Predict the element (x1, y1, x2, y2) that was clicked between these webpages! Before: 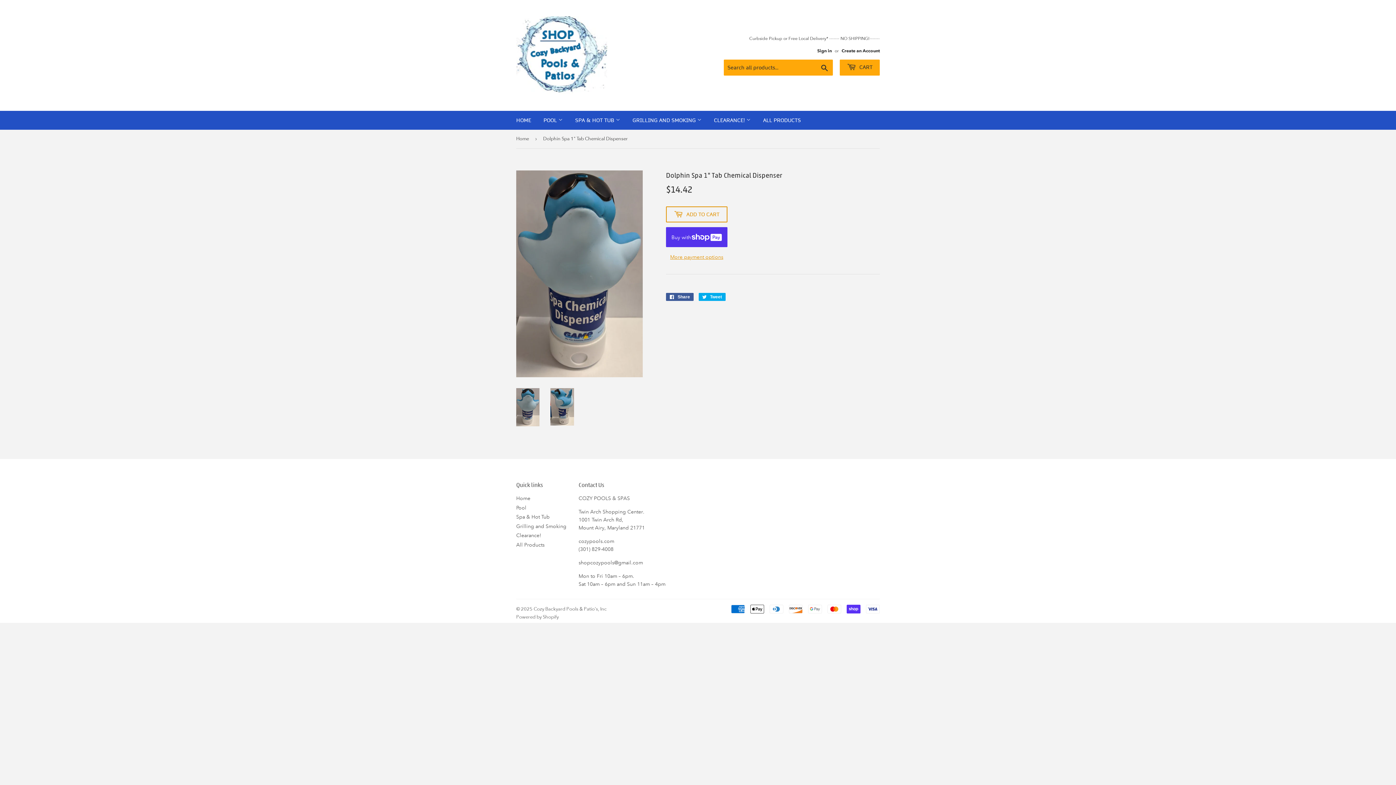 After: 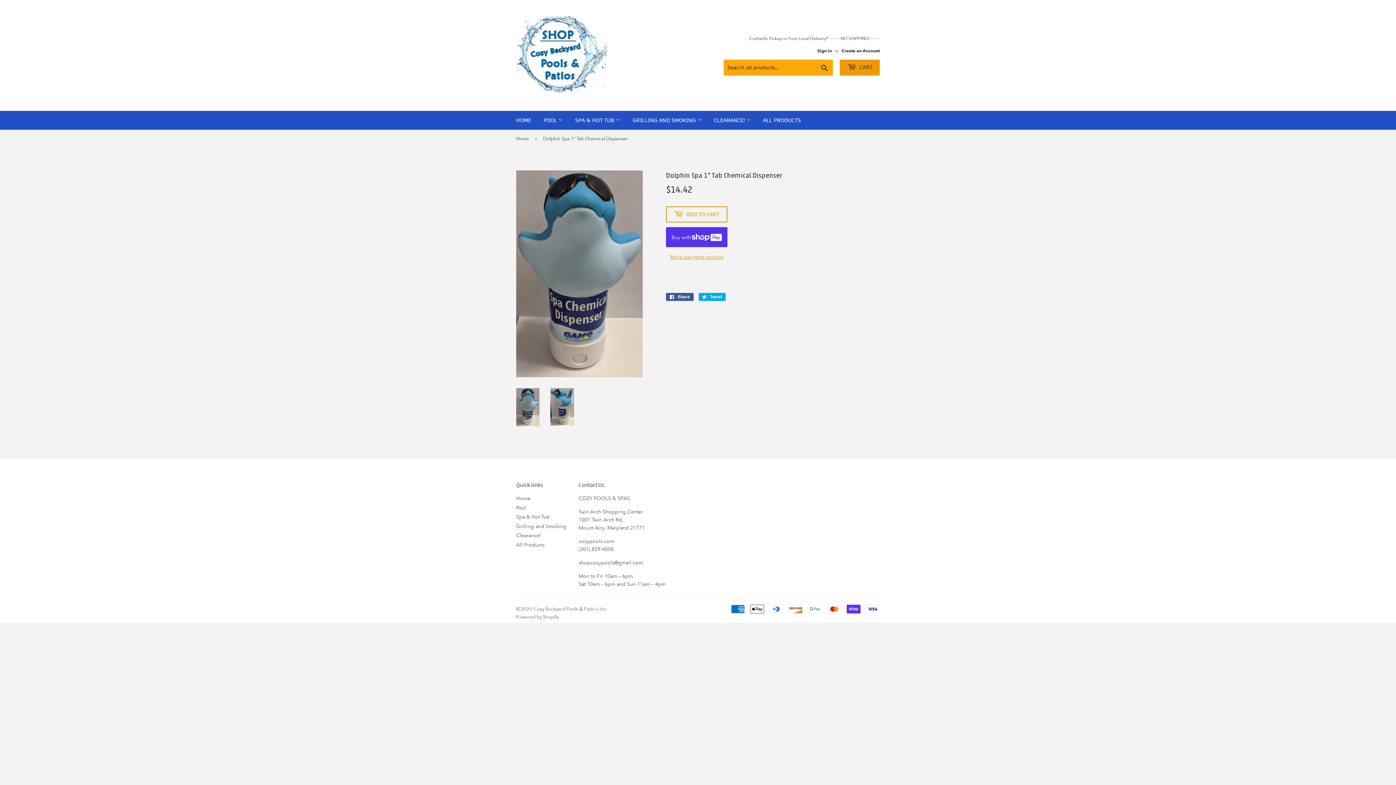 Action: bbox: (840, 59, 880, 75) label:  CART